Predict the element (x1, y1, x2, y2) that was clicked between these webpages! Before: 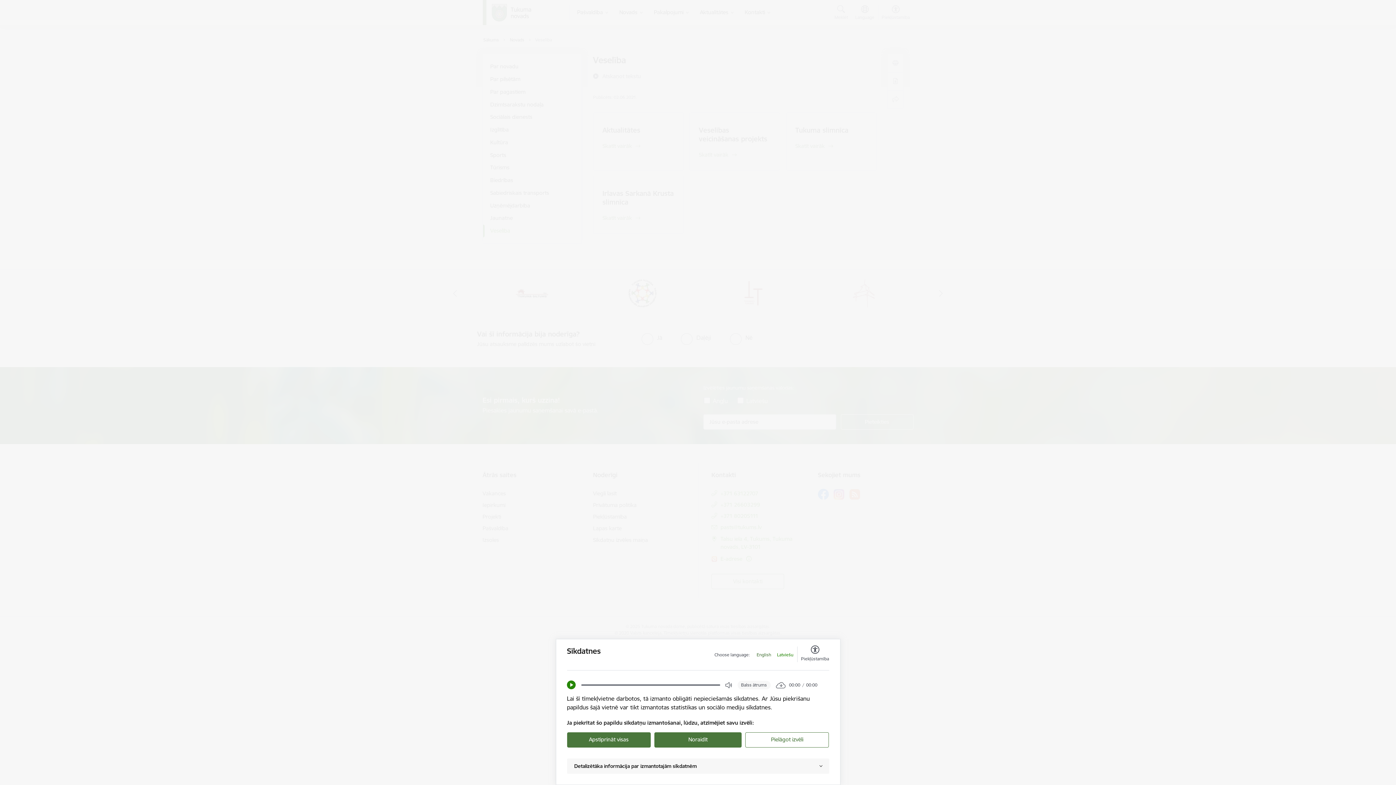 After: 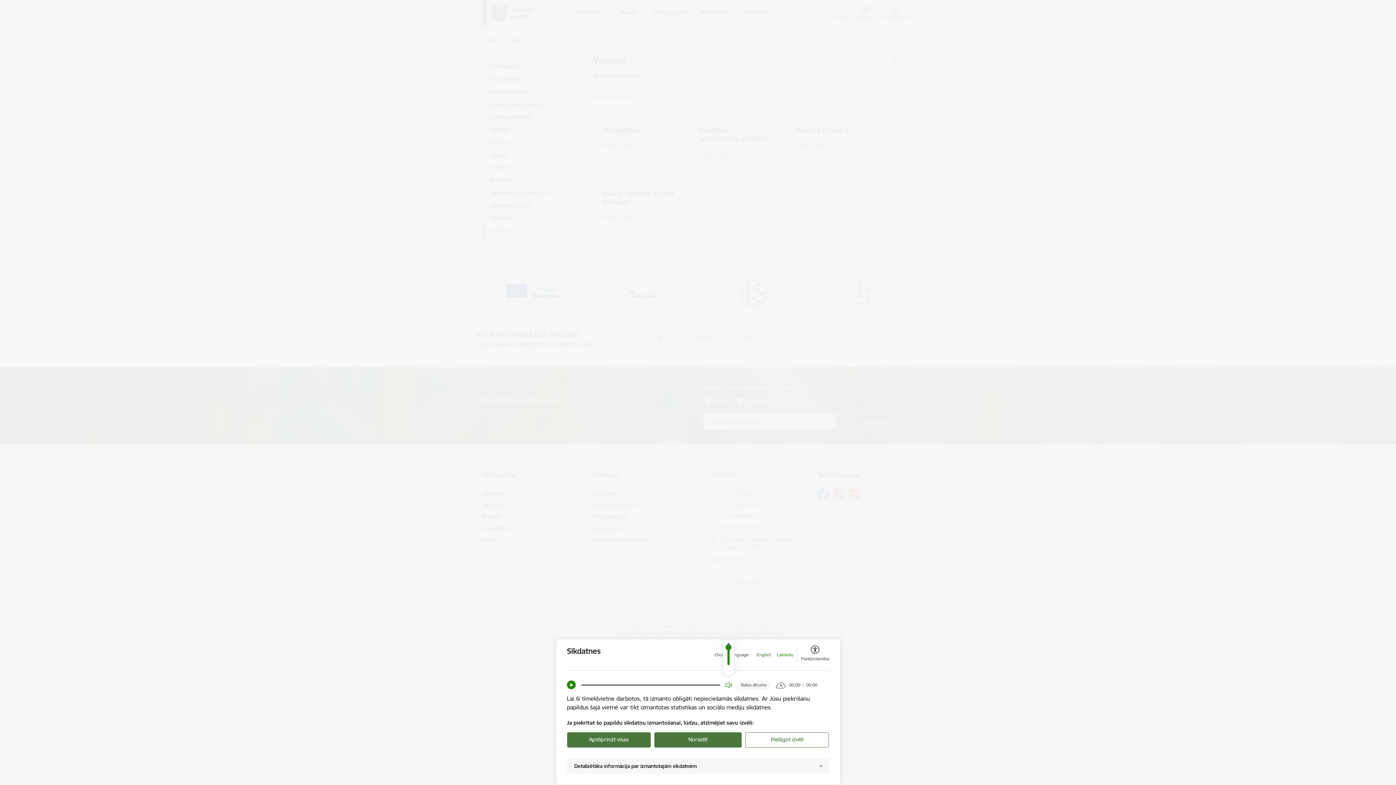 Action: bbox: (725, 681, 732, 689) label: Open Volume Controls